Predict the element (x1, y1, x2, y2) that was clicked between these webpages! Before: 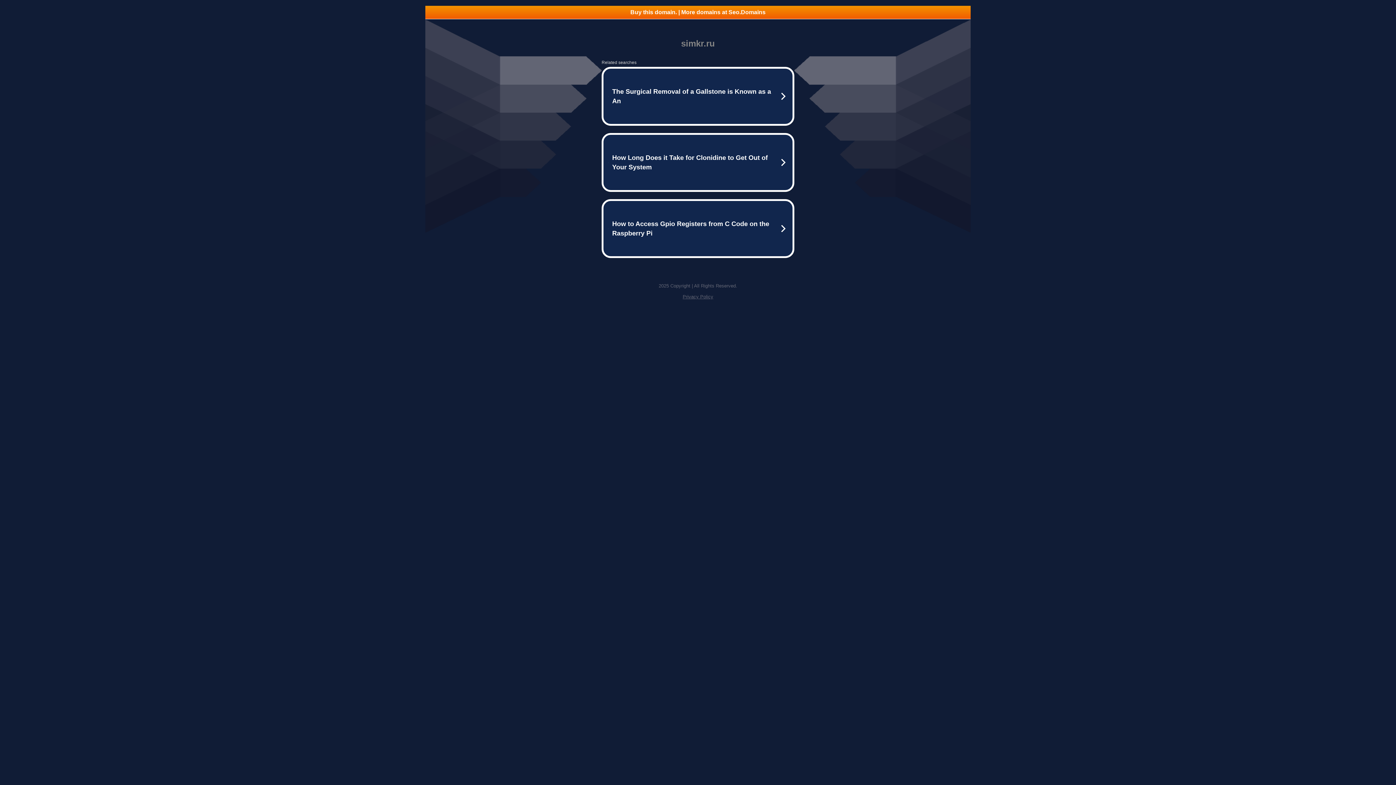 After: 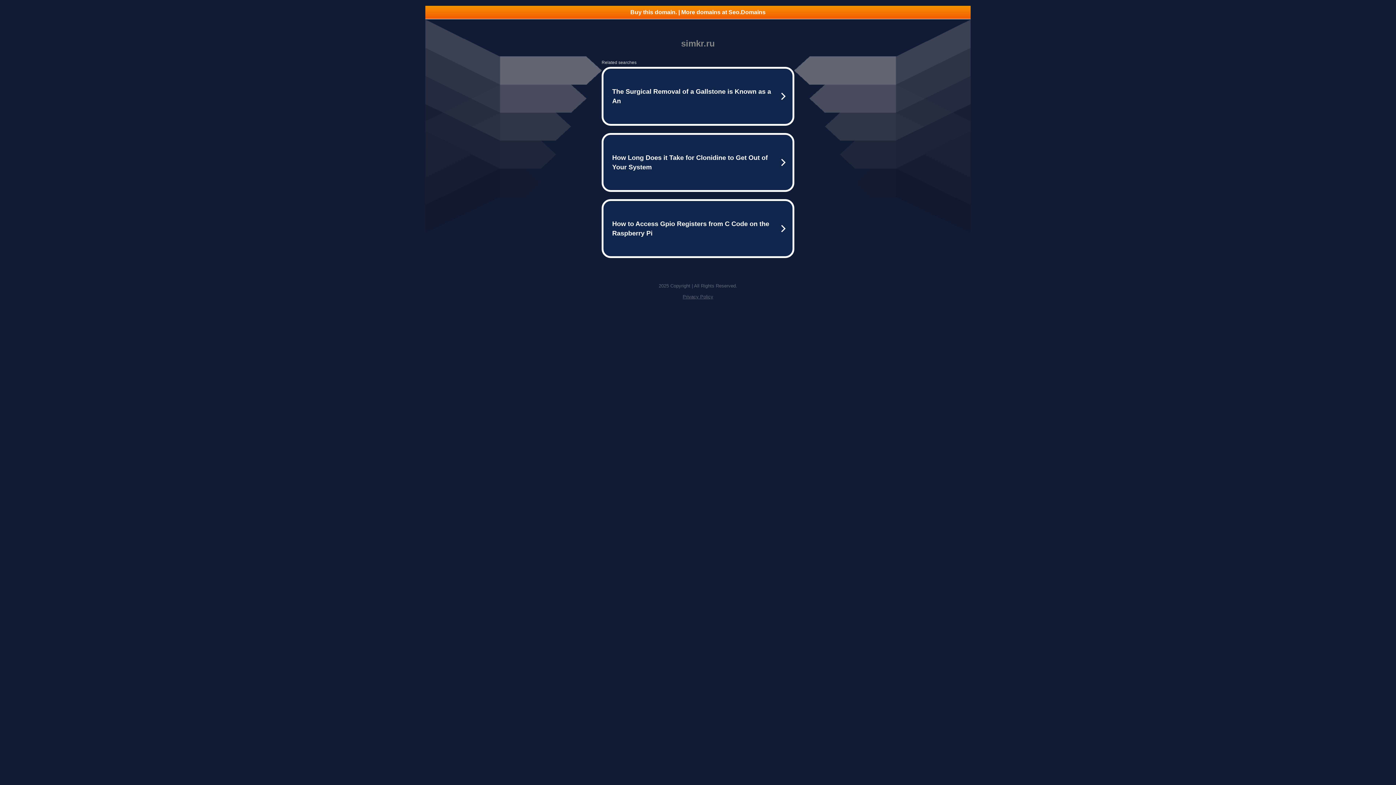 Action: label: Buy this domain. | More domains at Seo.Domains bbox: (425, 5, 970, 18)